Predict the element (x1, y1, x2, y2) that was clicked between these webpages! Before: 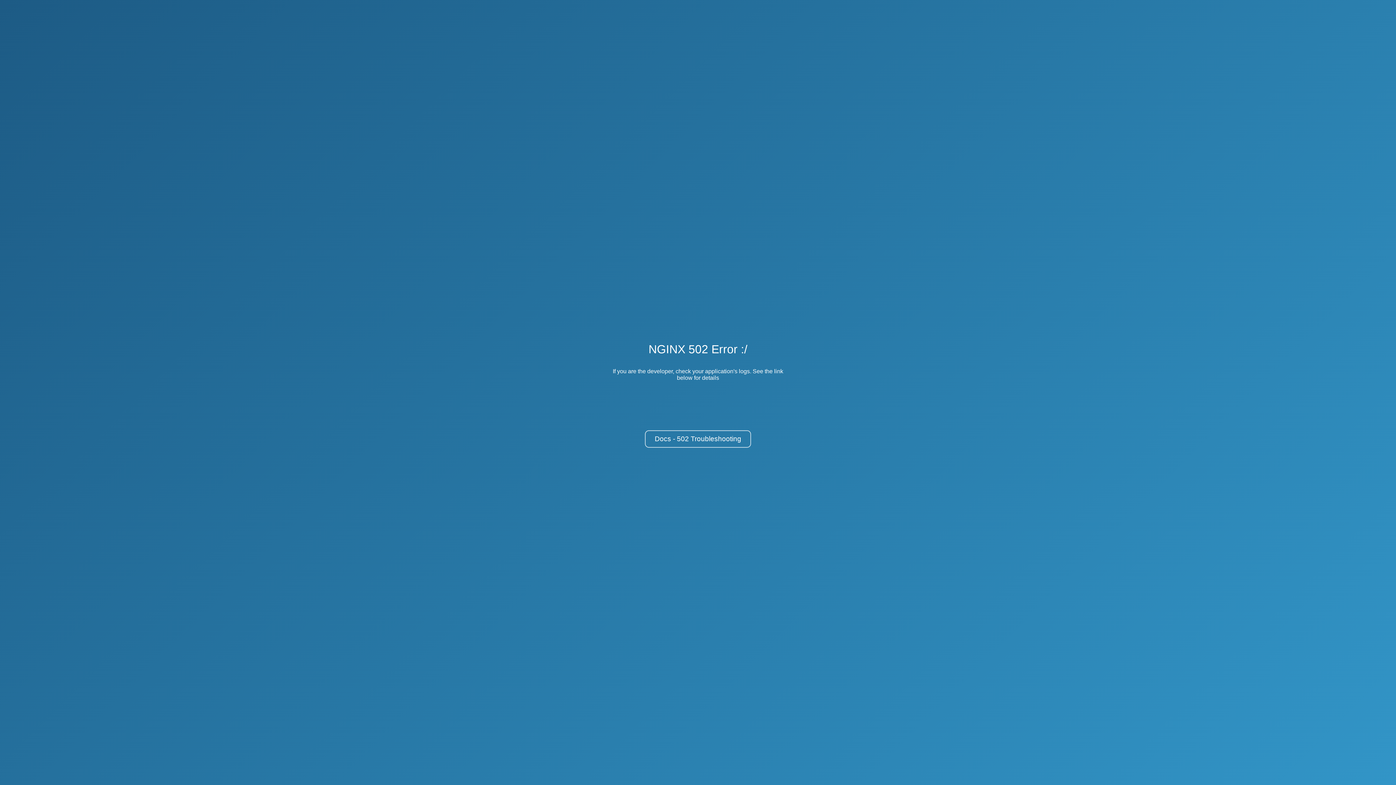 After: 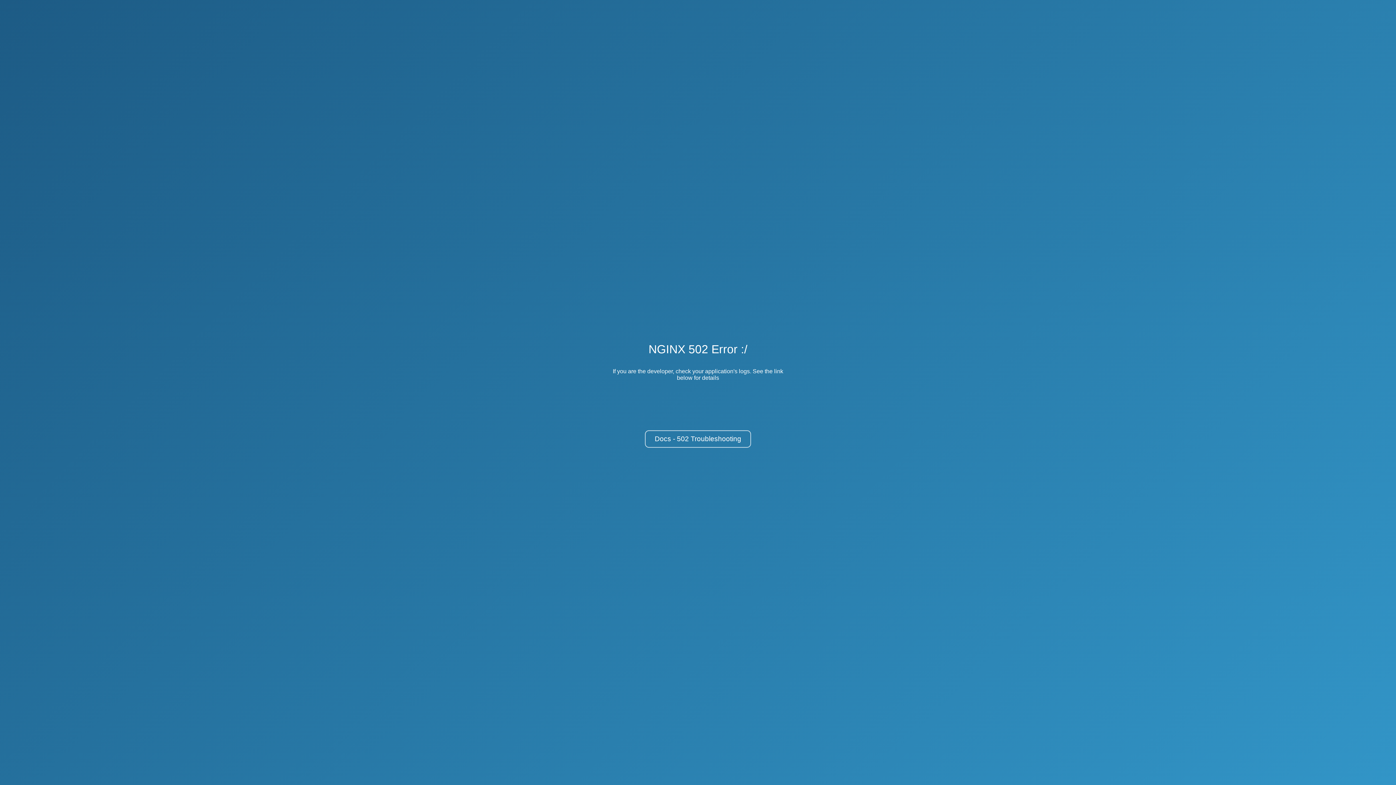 Action: bbox: (645, 430, 751, 448) label: Docs - 502 Troubleshooting